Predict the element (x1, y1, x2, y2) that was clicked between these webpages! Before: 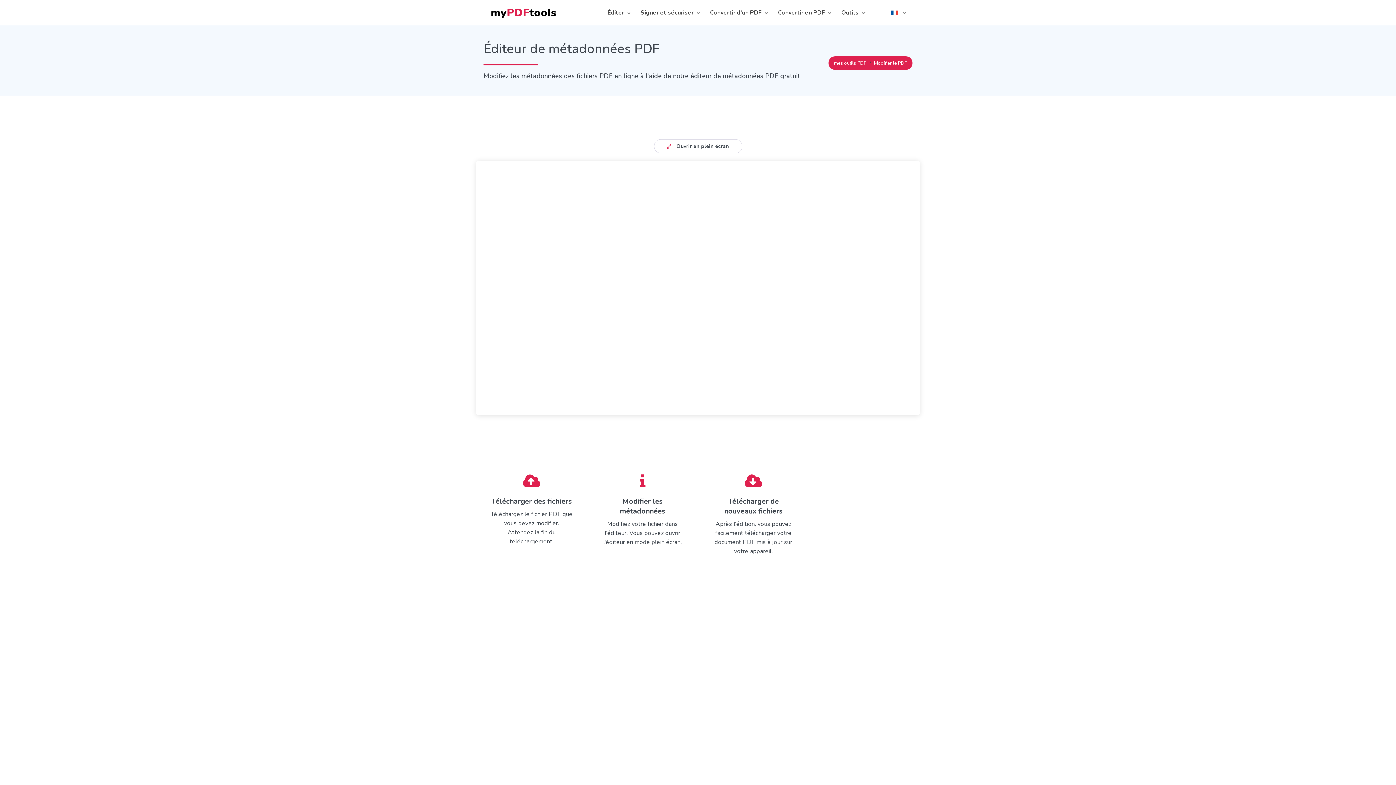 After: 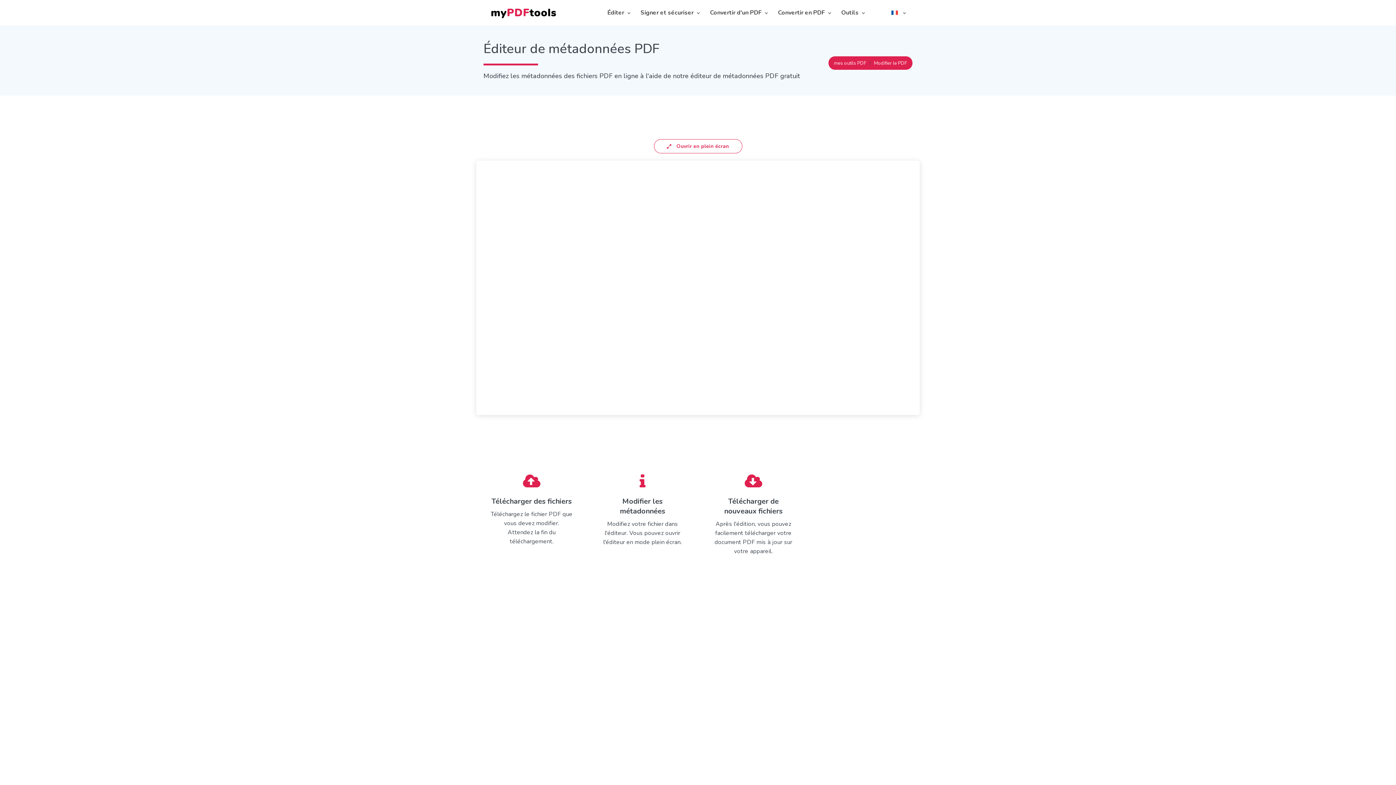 Action: label:  Ouvrir en plein écran bbox: (654, 139, 742, 153)